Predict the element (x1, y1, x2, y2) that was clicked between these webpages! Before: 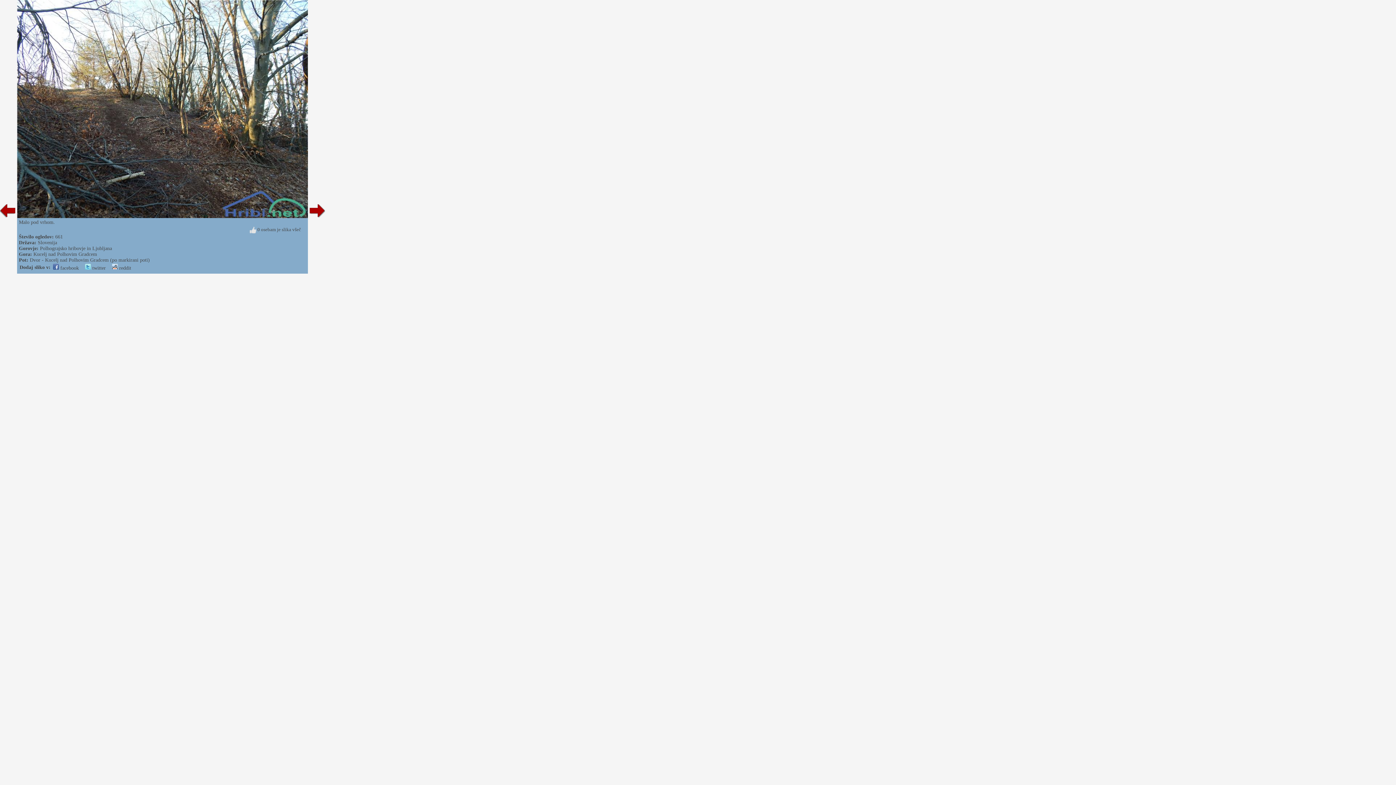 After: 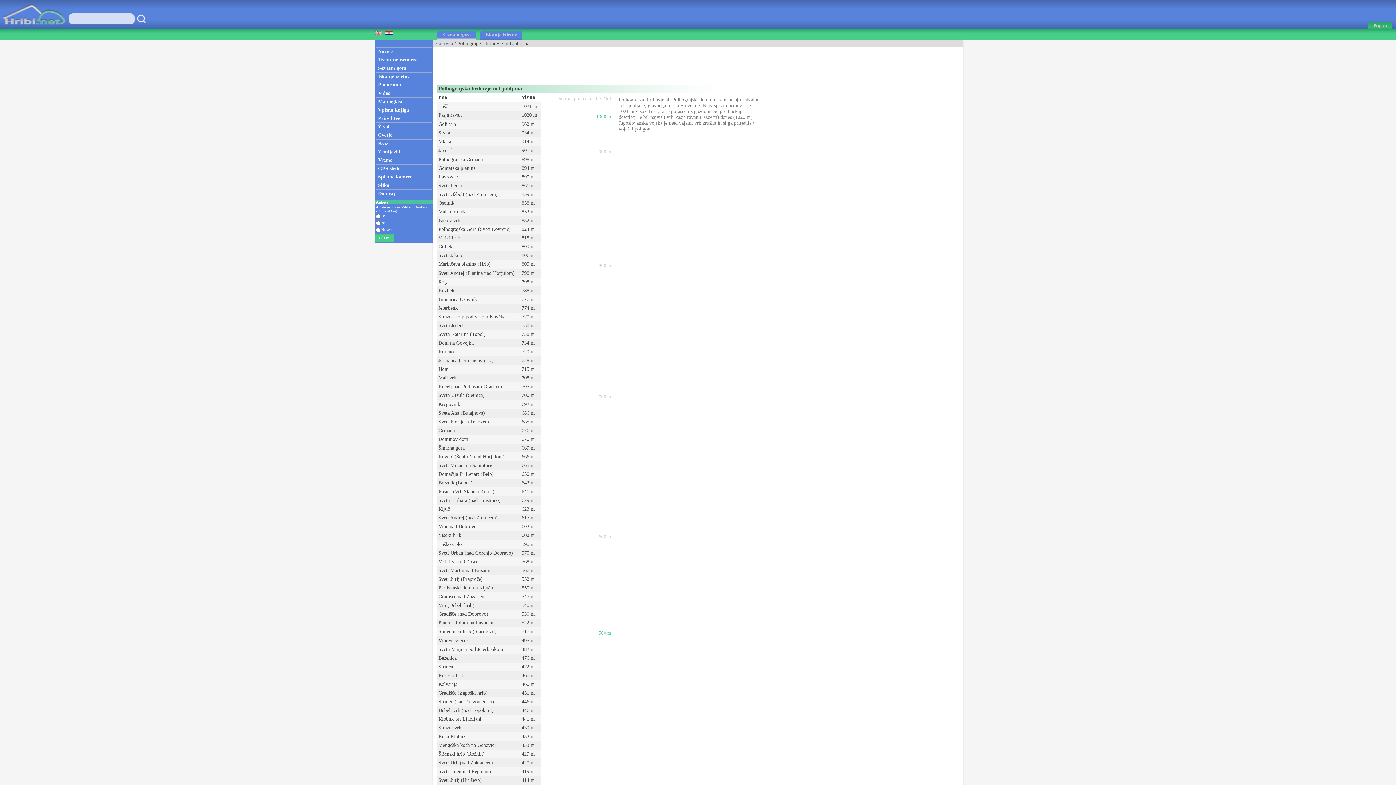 Action: bbox: (40, 245, 112, 251) label: Polhograjsko hribovje in Ljubljana